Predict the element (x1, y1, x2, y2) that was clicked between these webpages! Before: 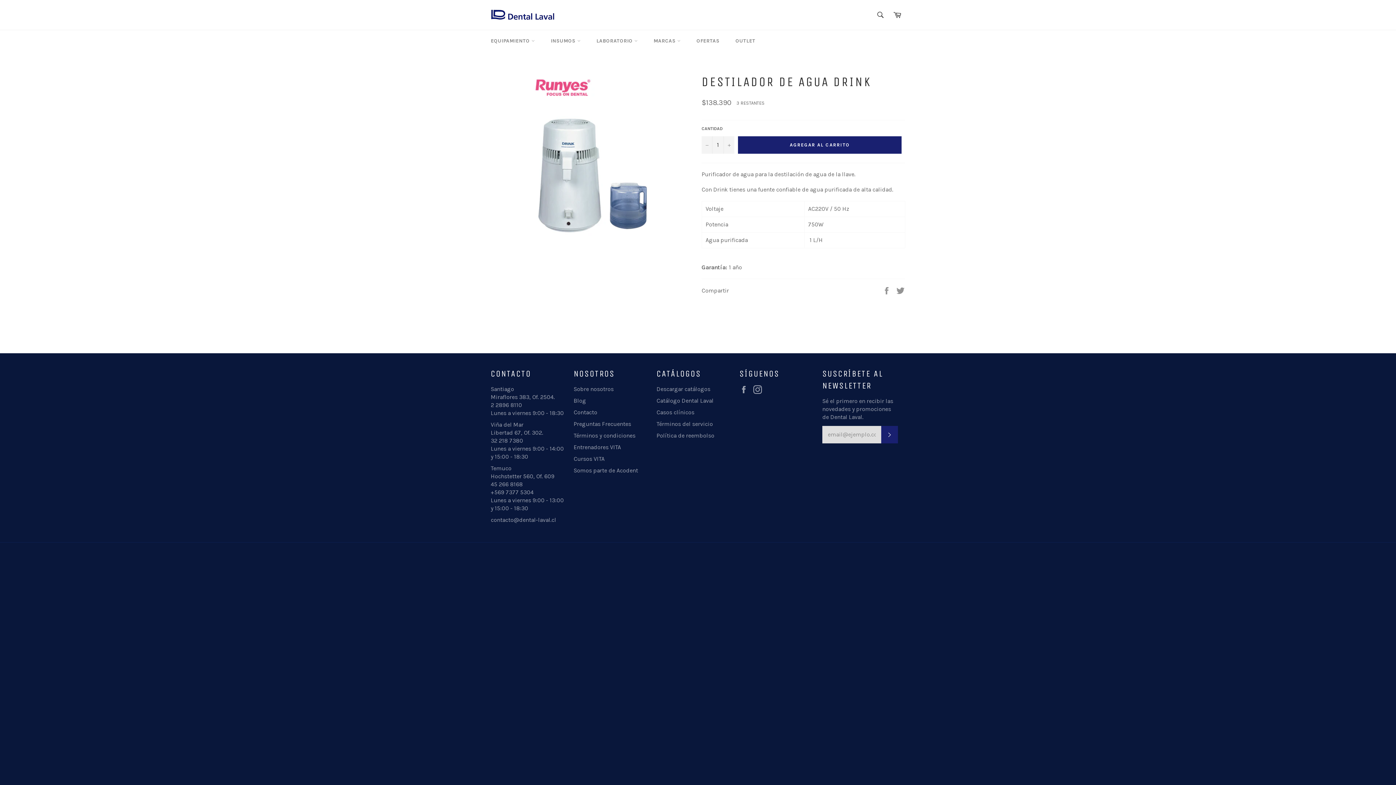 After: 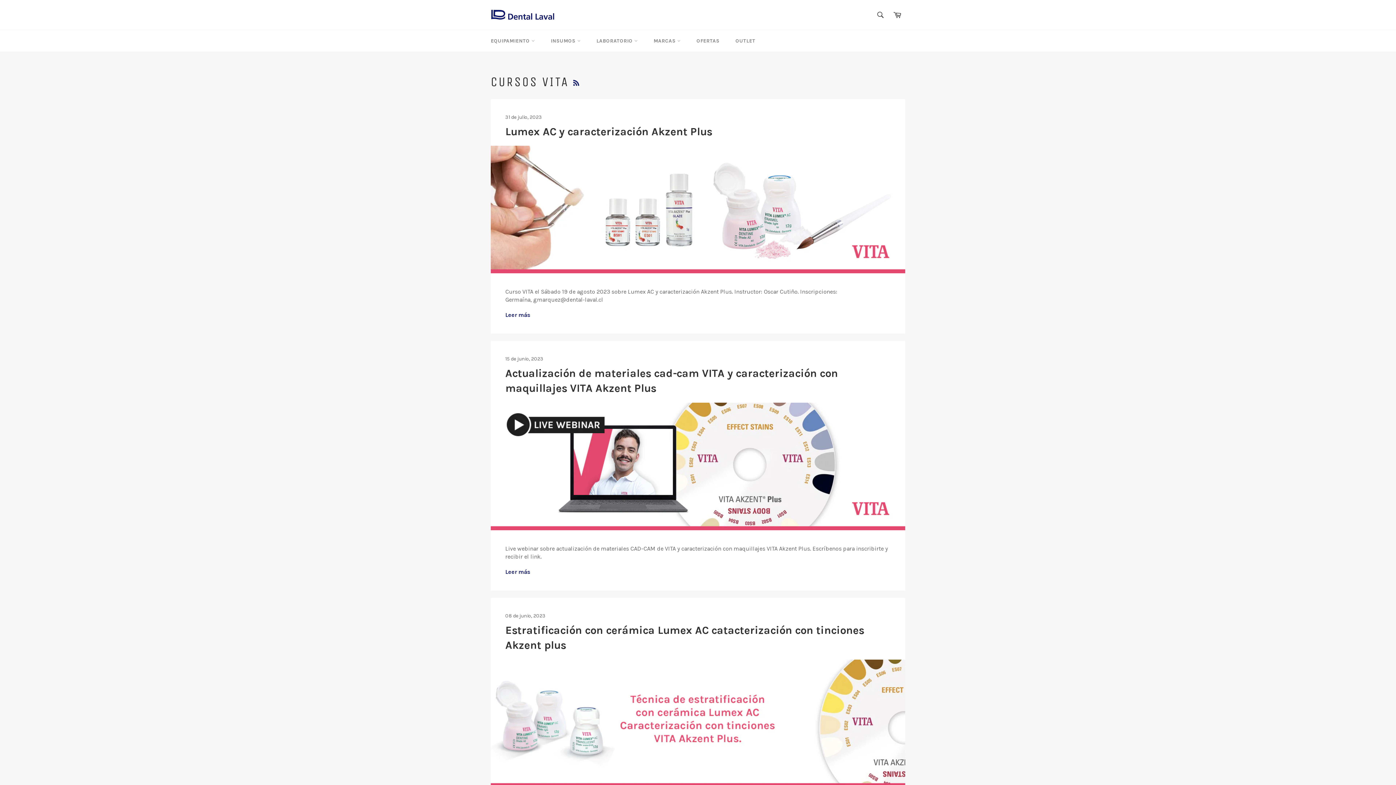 Action: label: Cursos VITA bbox: (573, 455, 604, 462)